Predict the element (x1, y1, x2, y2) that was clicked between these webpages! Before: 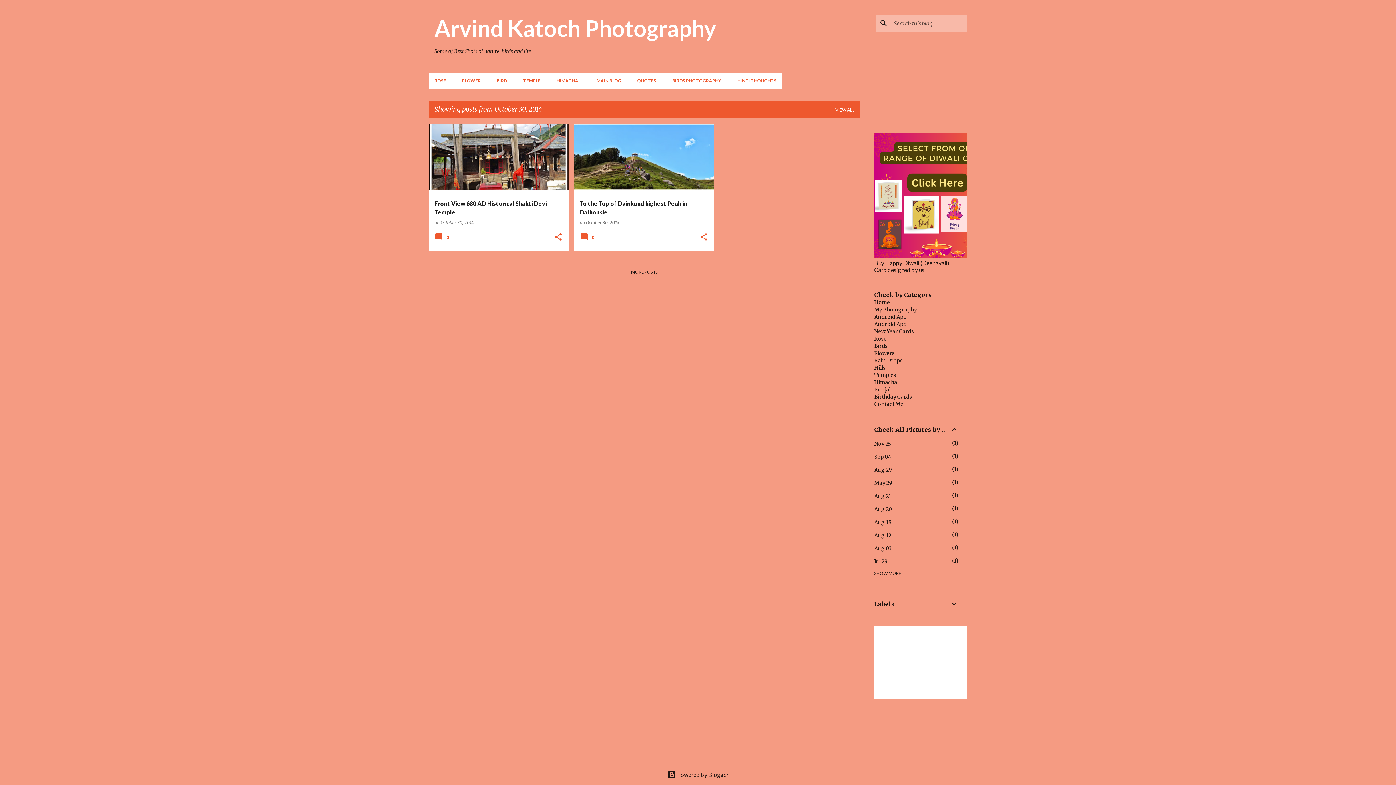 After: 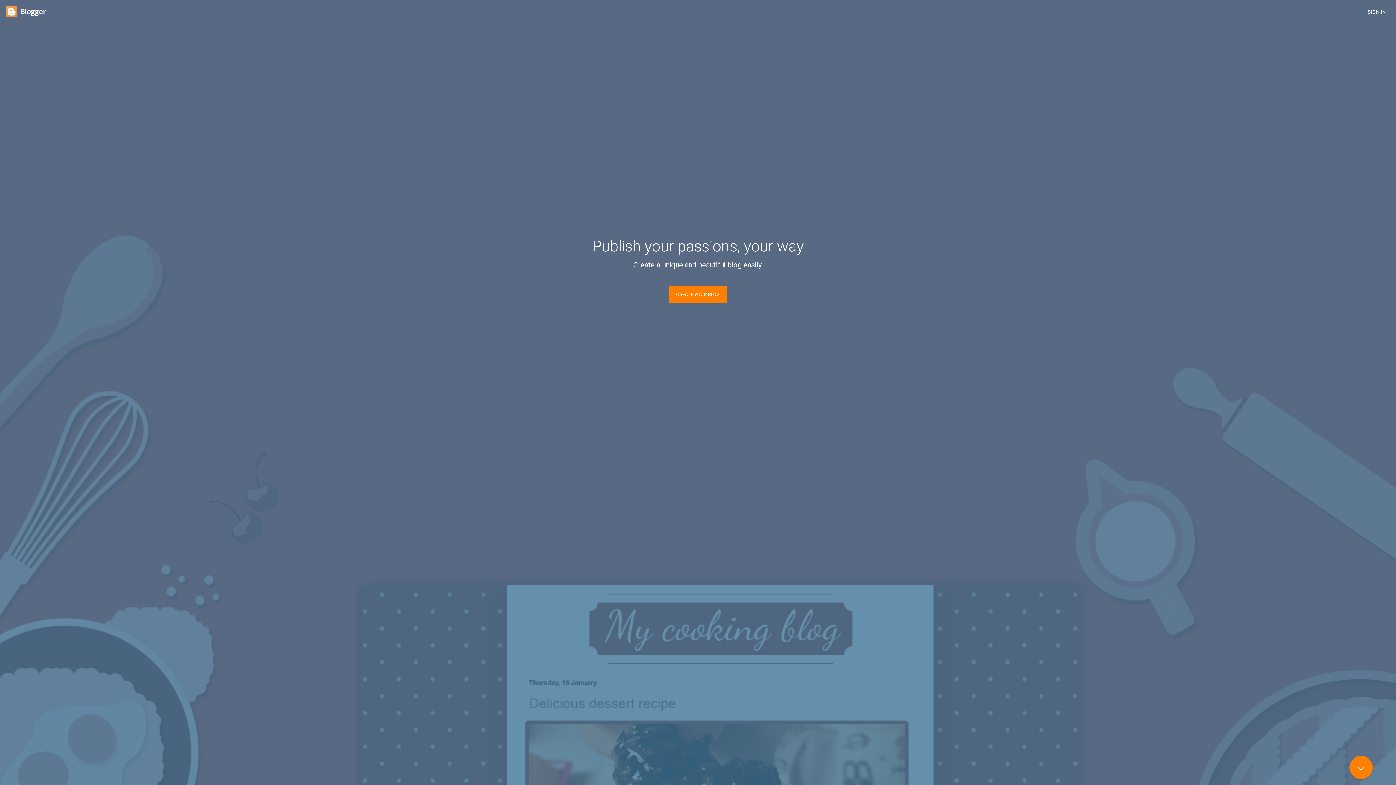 Action: label:  Powered by Blogger bbox: (667, 771, 728, 778)